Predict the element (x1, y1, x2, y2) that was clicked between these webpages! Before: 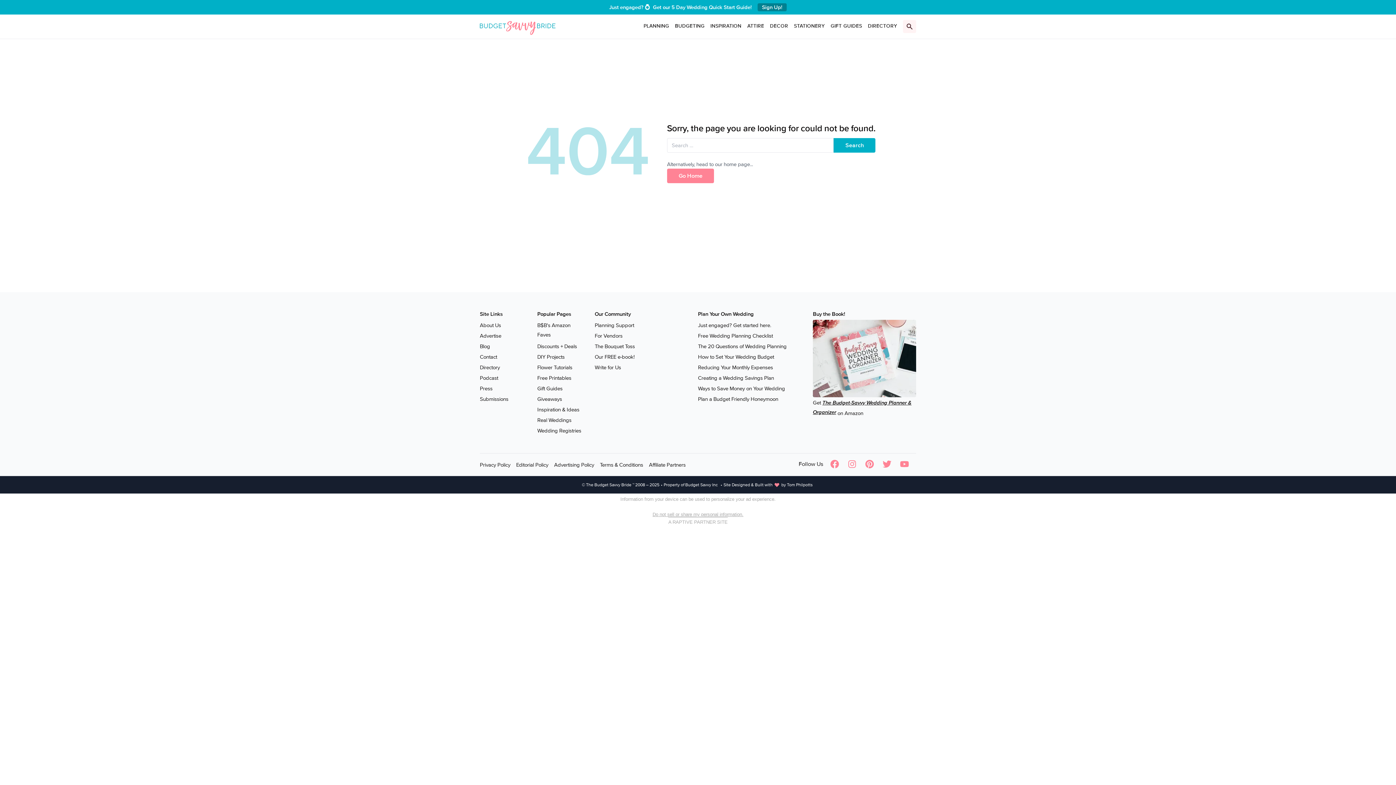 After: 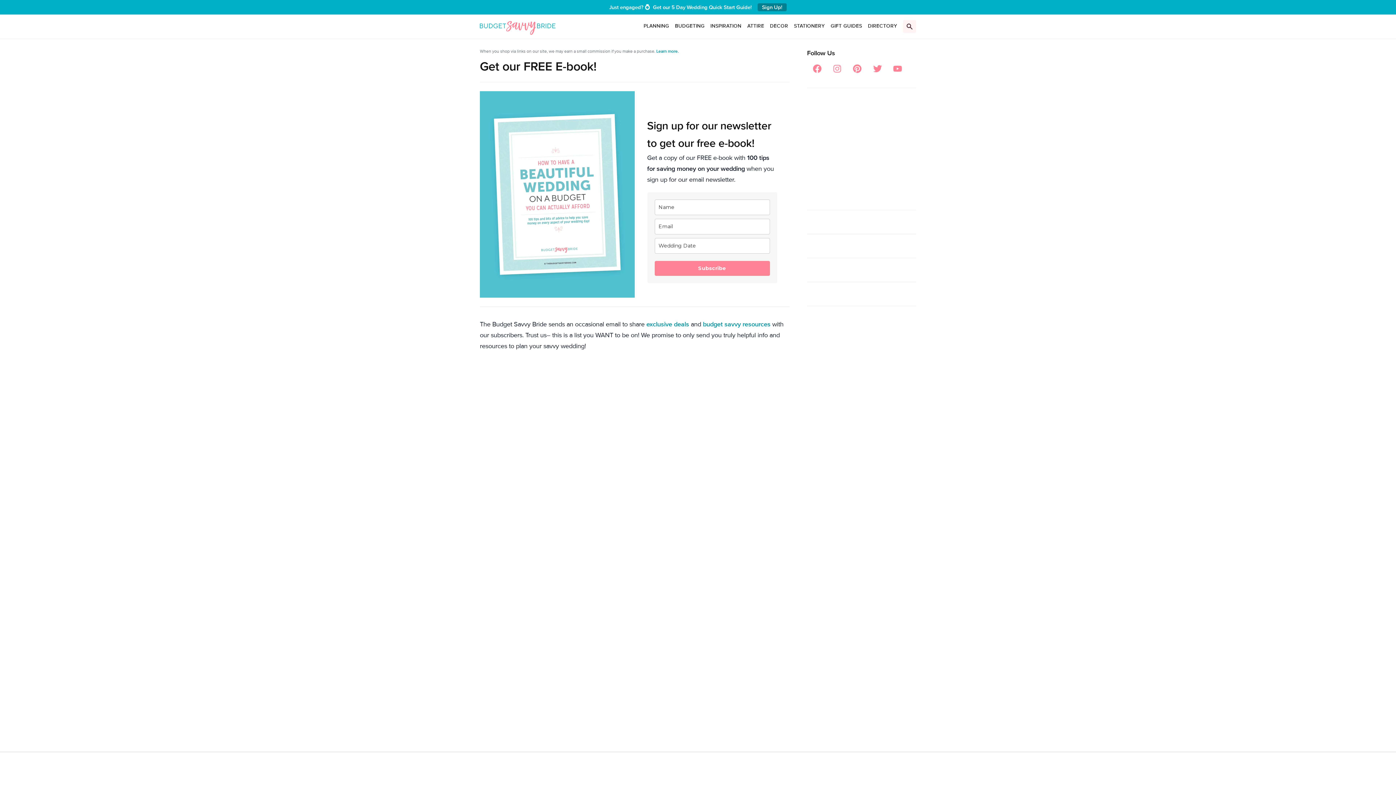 Action: bbox: (594, 353, 634, 360) label: Our FREE e-book!